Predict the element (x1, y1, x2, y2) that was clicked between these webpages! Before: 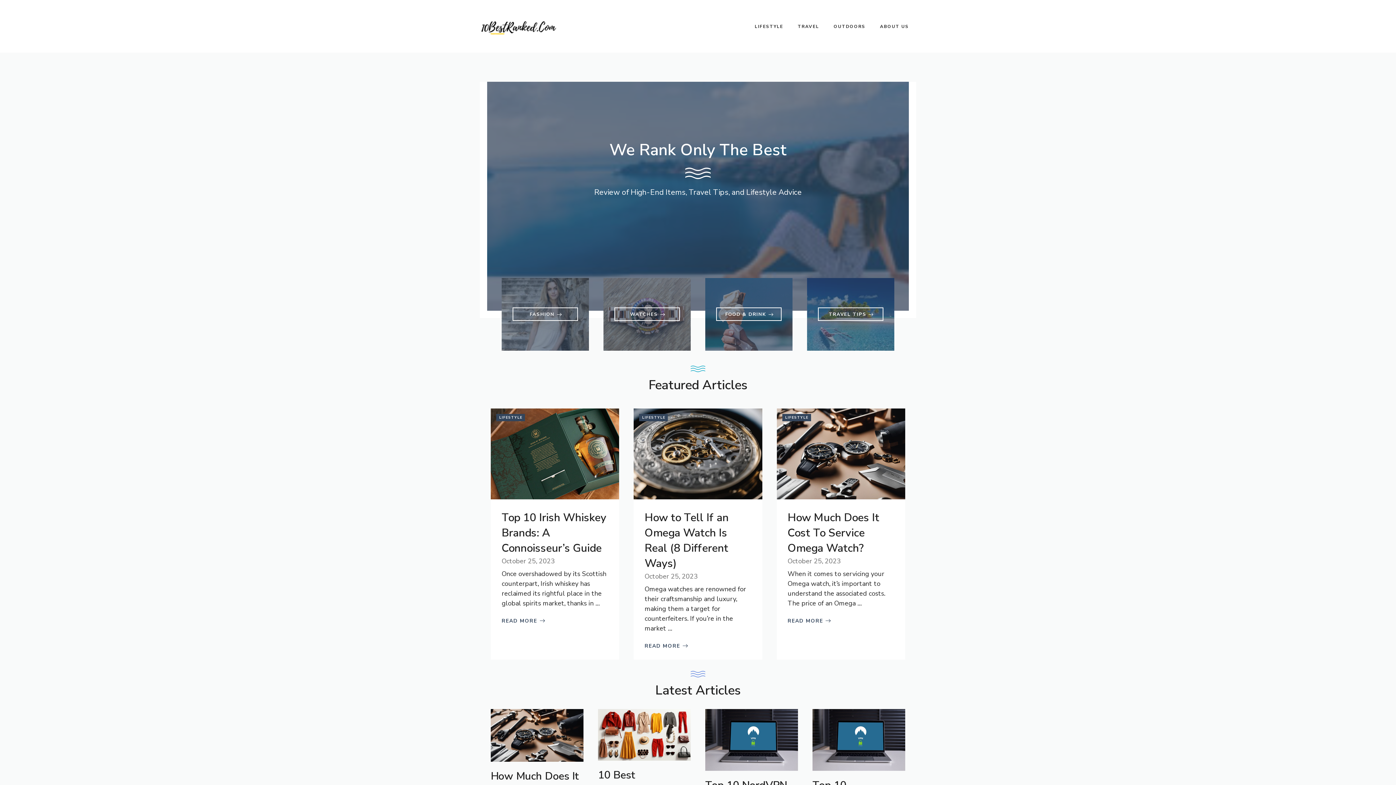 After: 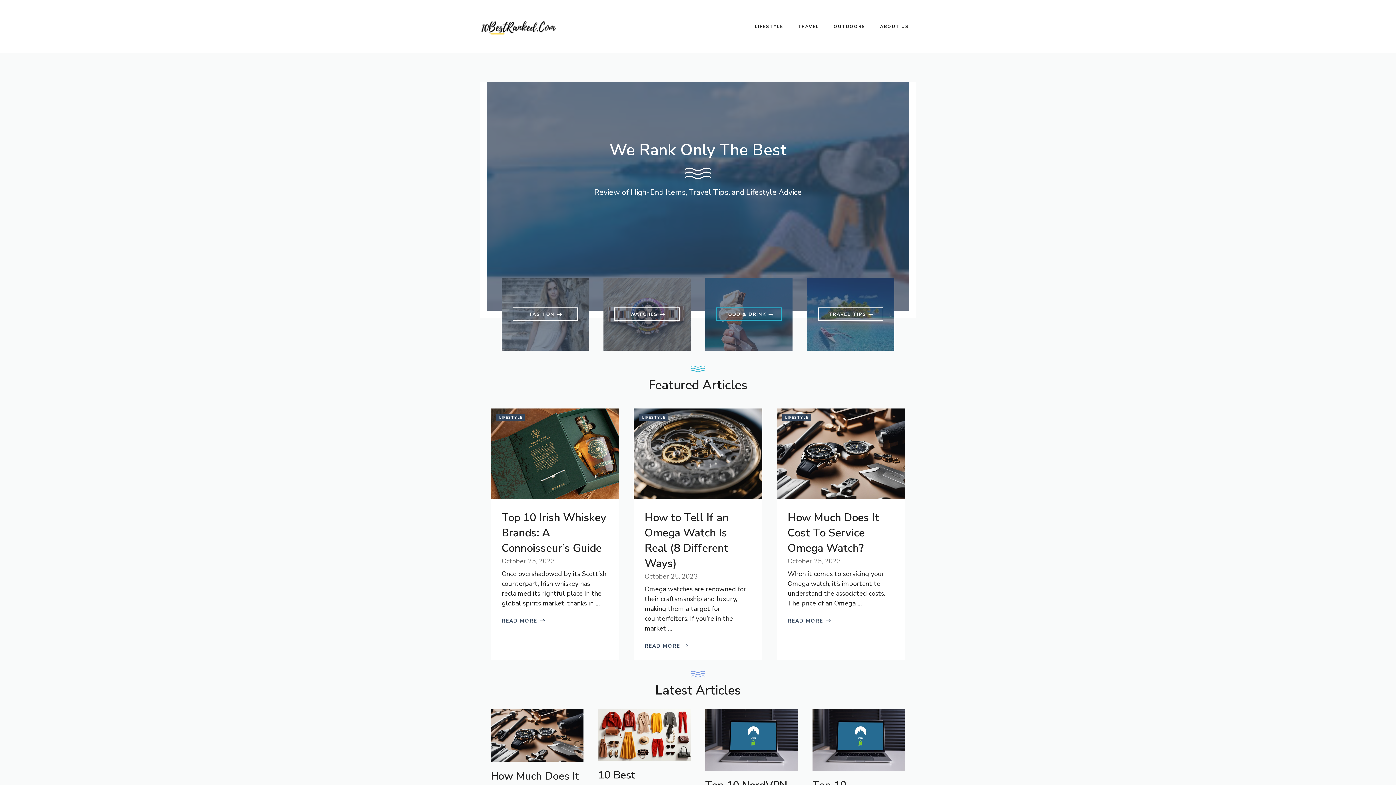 Action: label: FOOD & DRINK bbox: (716, 307, 781, 321)